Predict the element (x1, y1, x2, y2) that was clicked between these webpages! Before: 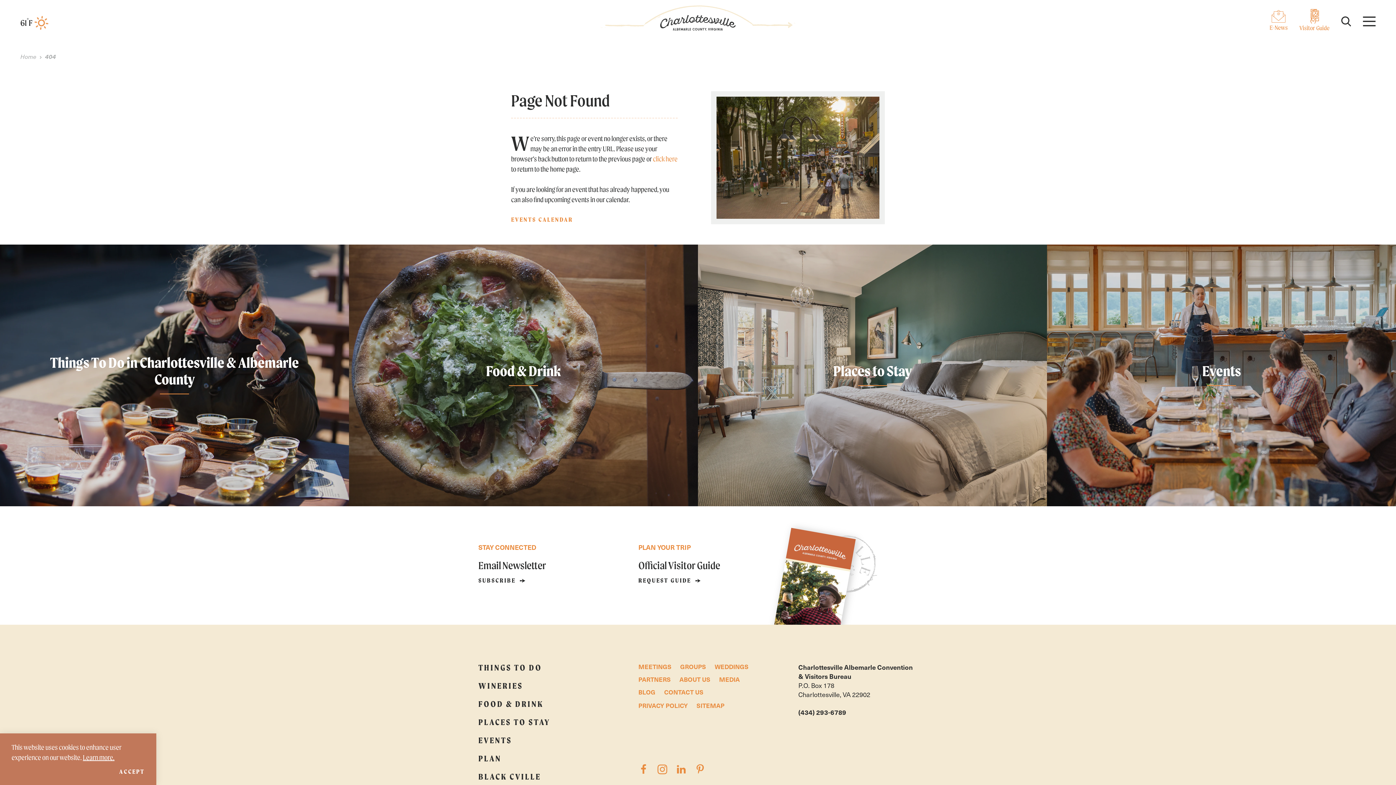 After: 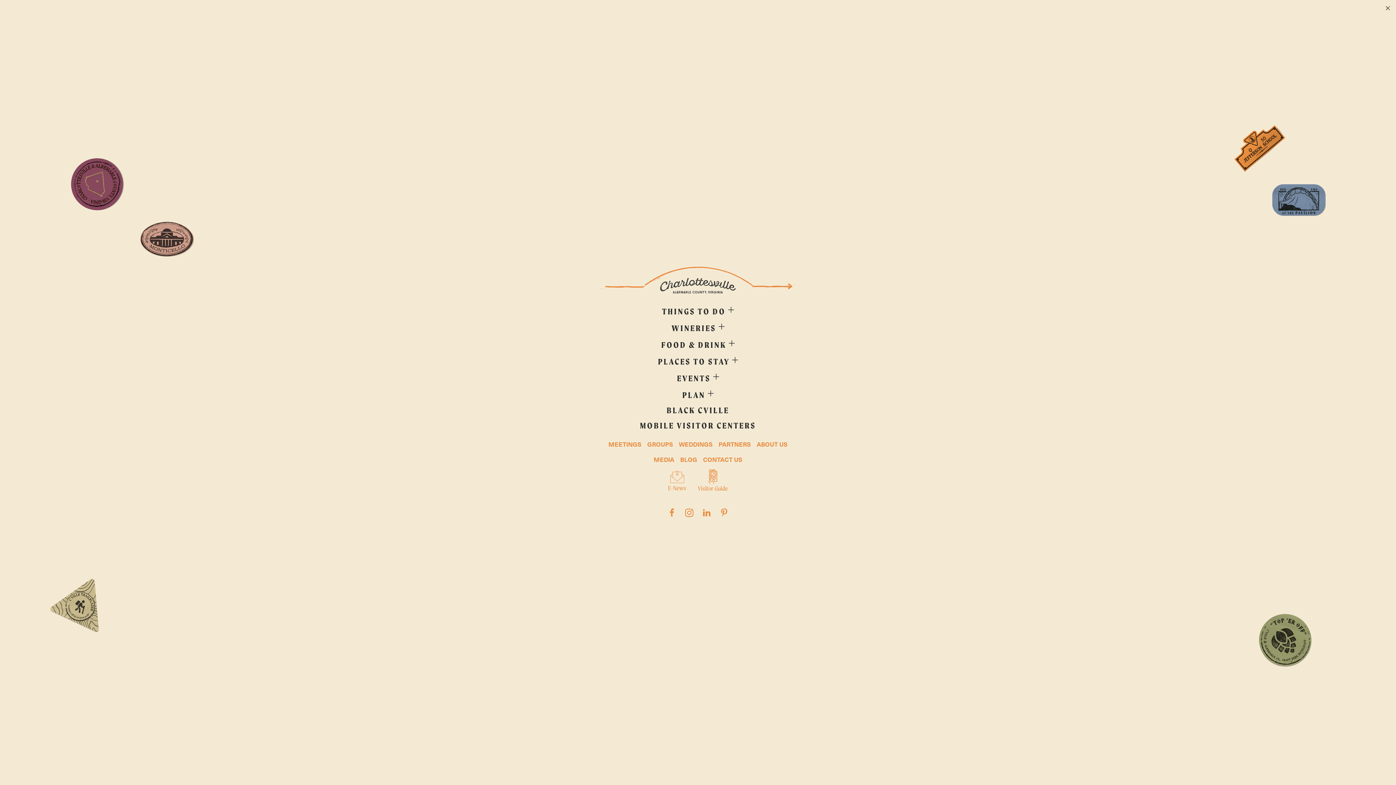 Action: bbox: (1363, 15, 1376, 26)